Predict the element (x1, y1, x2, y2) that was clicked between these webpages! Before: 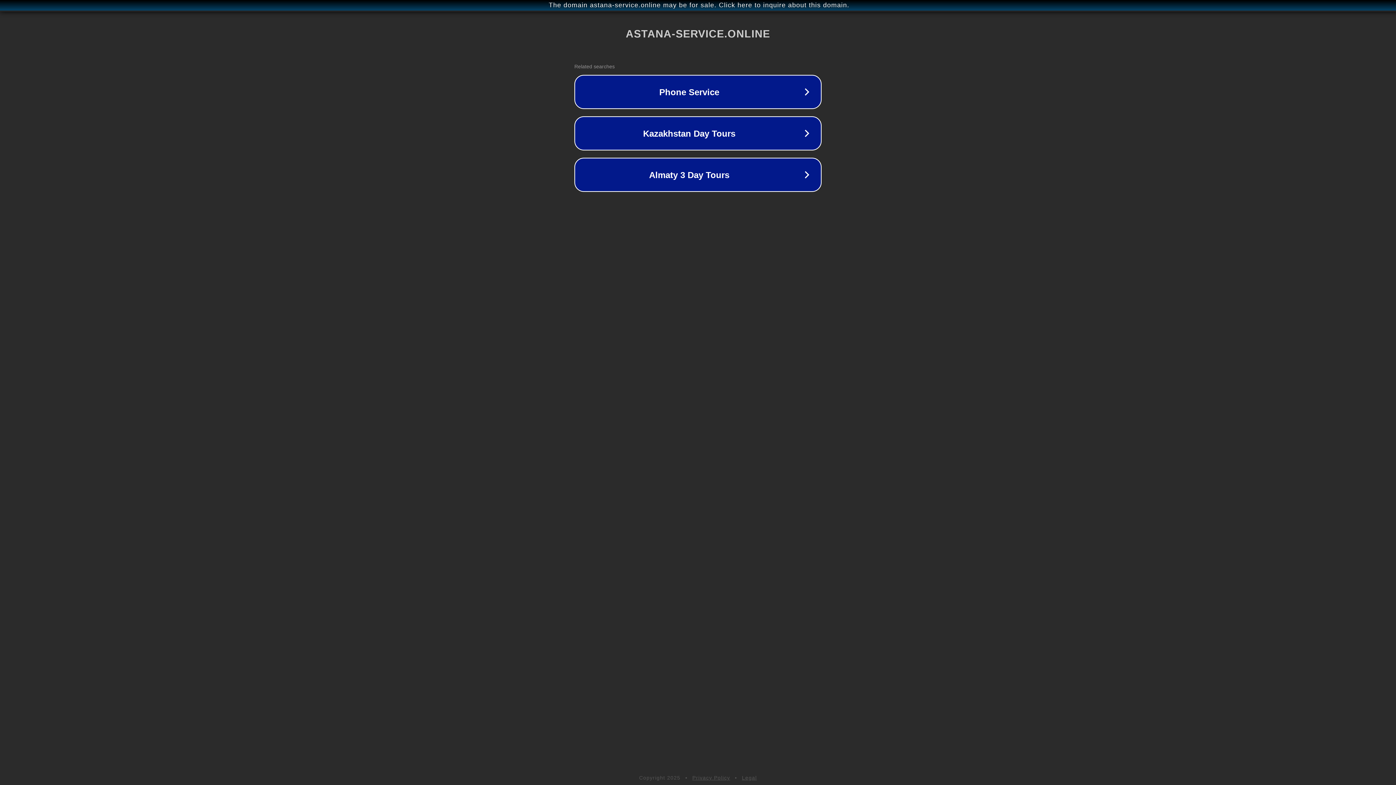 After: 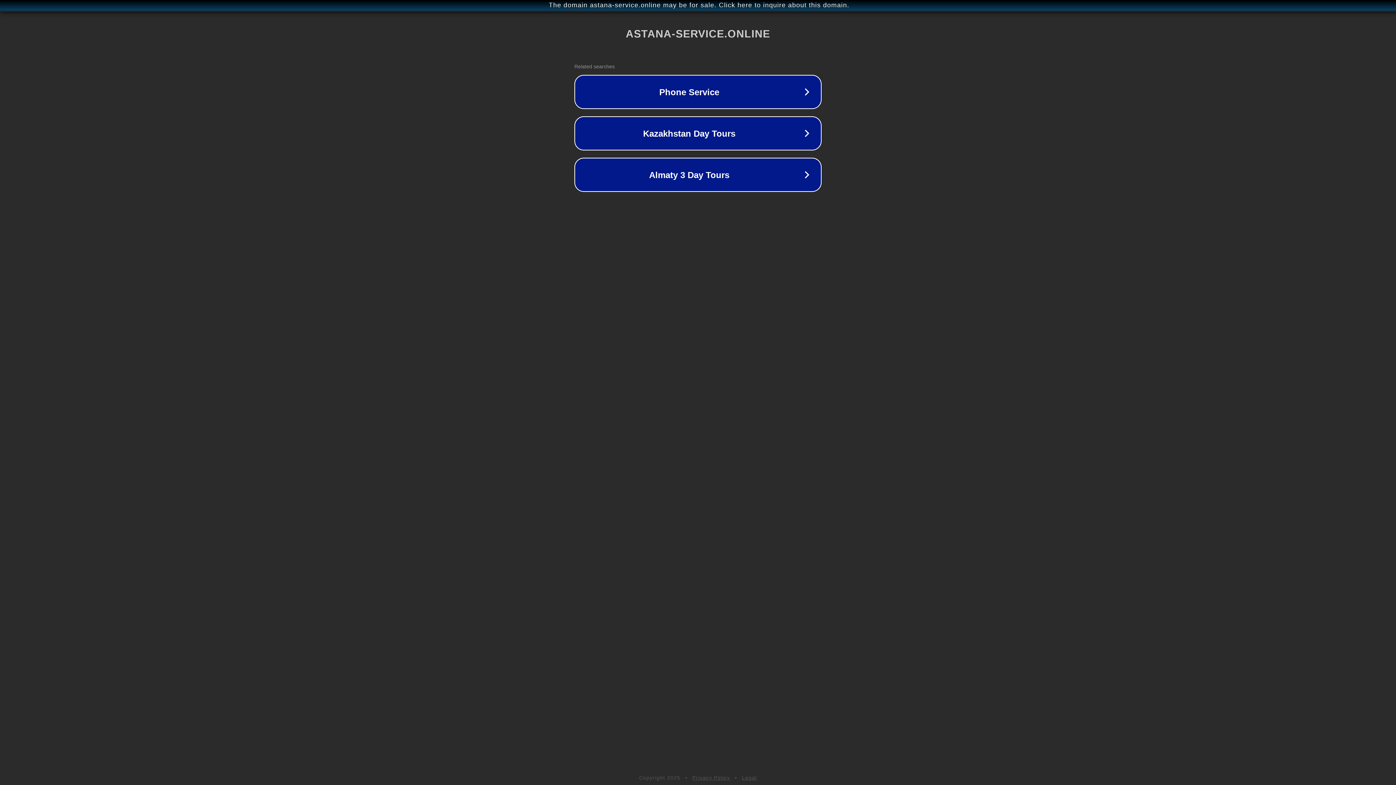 Action: bbox: (692, 775, 730, 781) label: Privacy Policy